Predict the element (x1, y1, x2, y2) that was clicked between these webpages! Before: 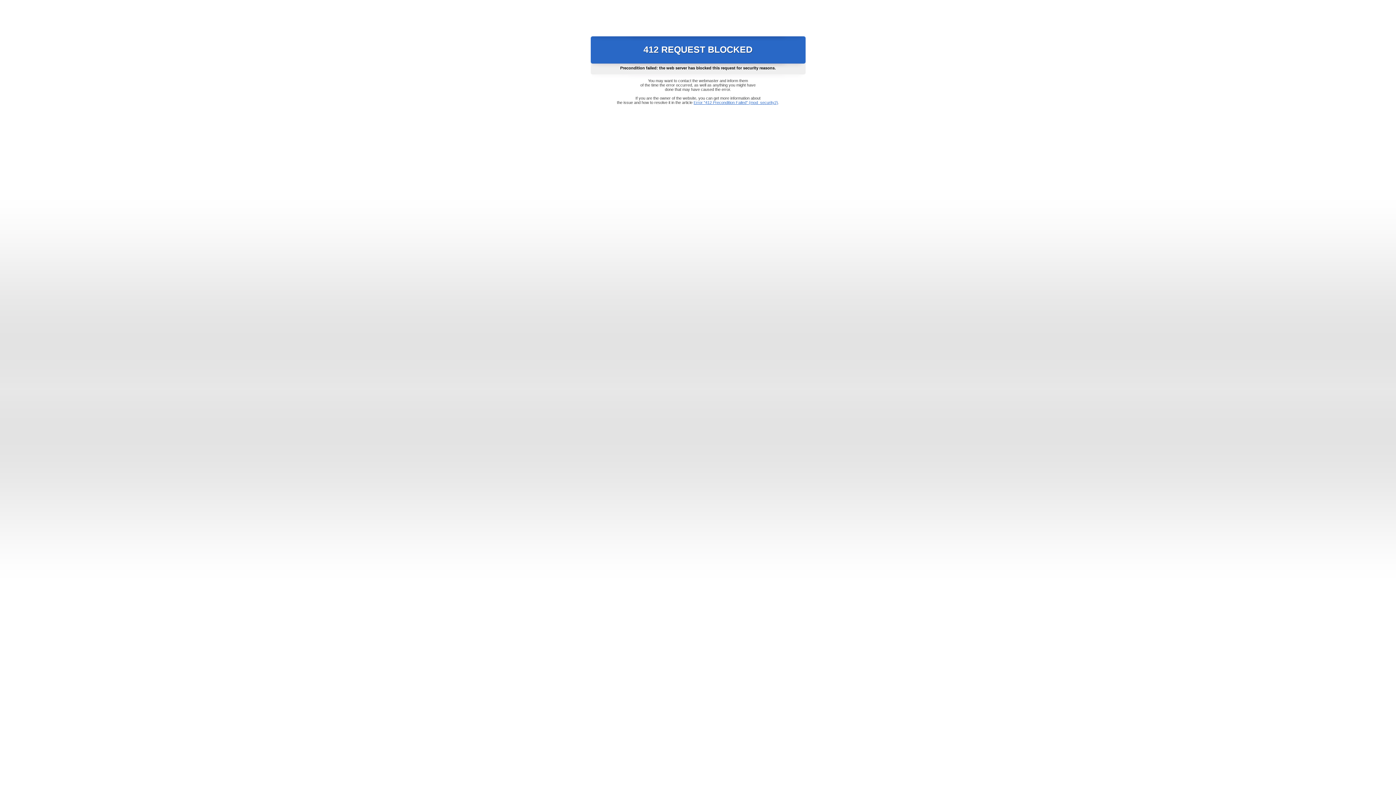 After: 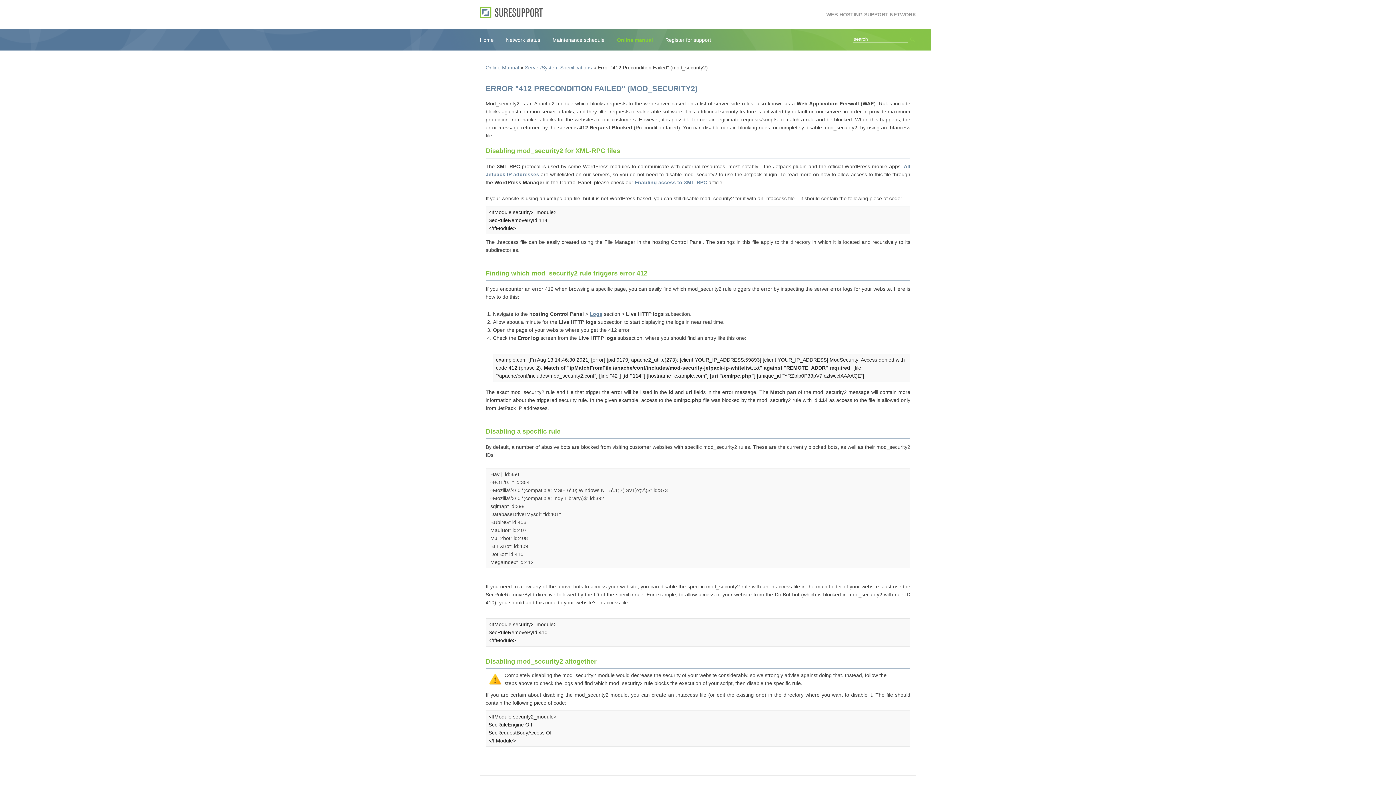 Action: label: Error "412 Precondition Failed" (mod_security2) bbox: (693, 100, 778, 104)